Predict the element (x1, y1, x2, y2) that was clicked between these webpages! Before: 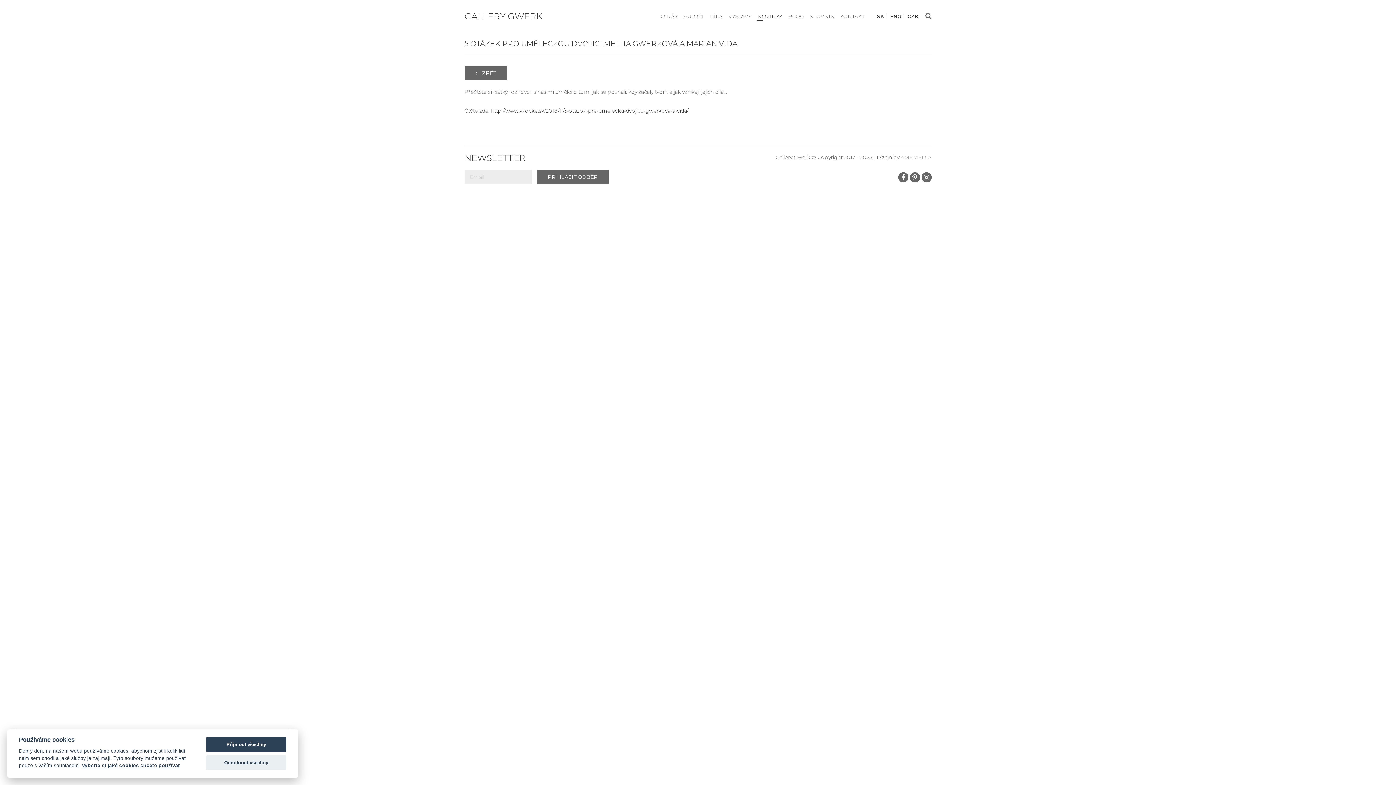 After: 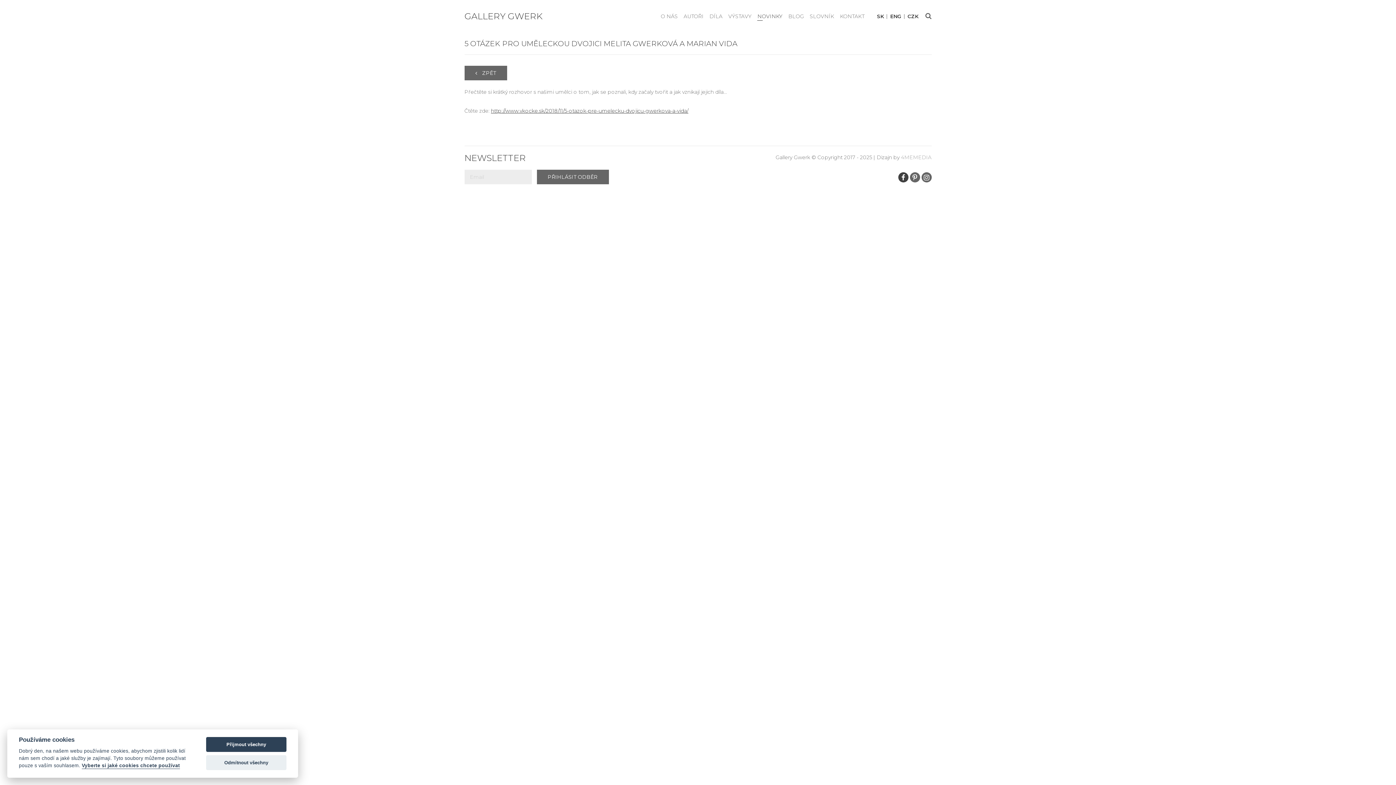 Action: bbox: (898, 172, 908, 182)